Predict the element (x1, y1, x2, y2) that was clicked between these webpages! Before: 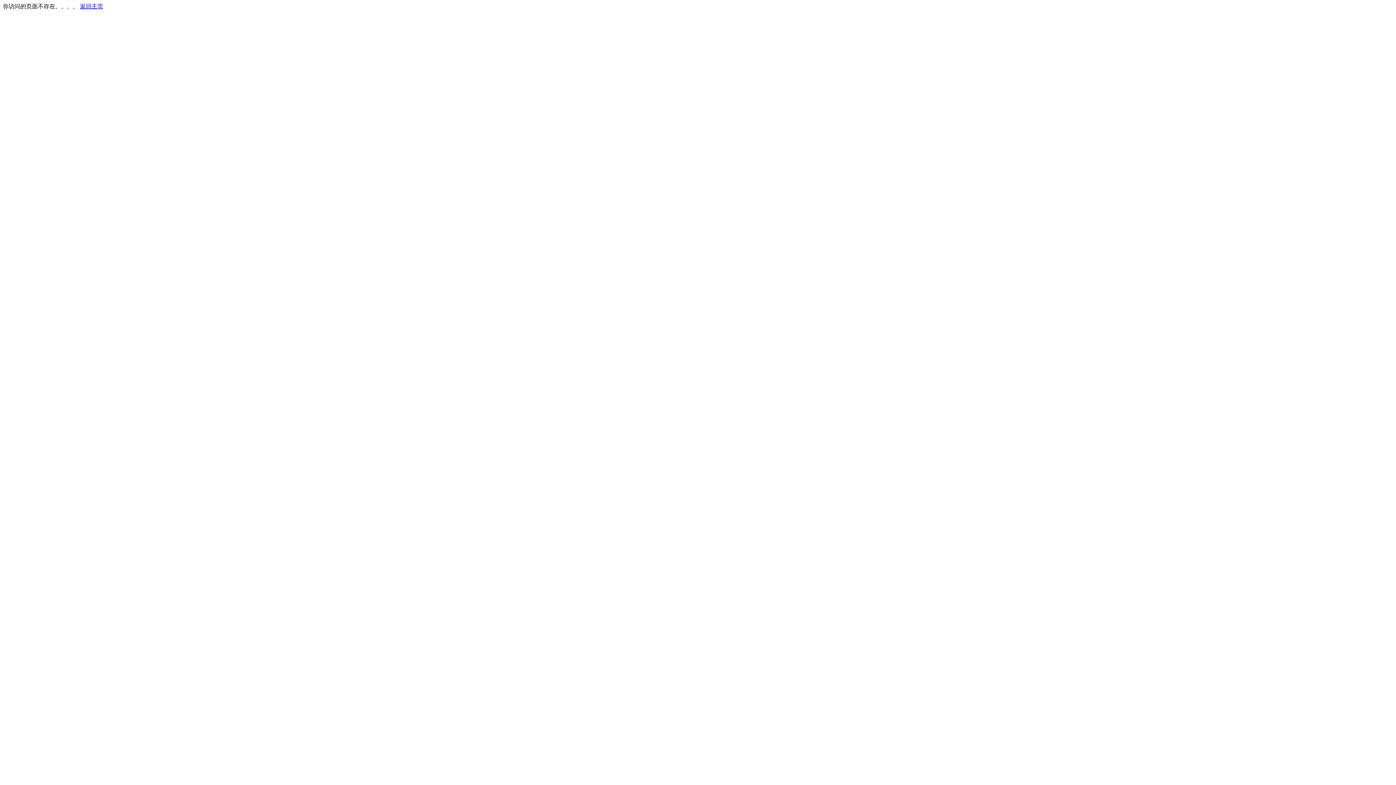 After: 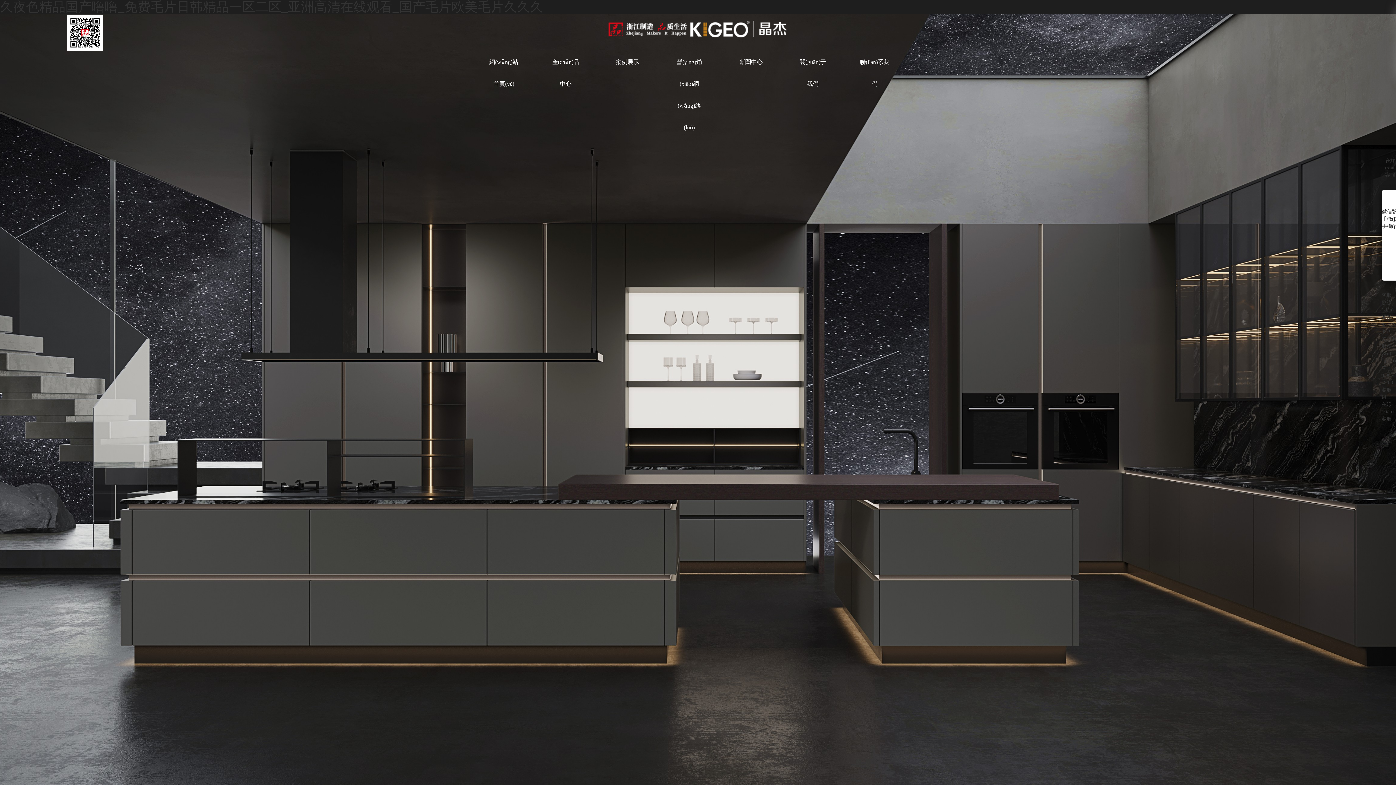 Action: bbox: (80, 3, 103, 9) label: 返回主页